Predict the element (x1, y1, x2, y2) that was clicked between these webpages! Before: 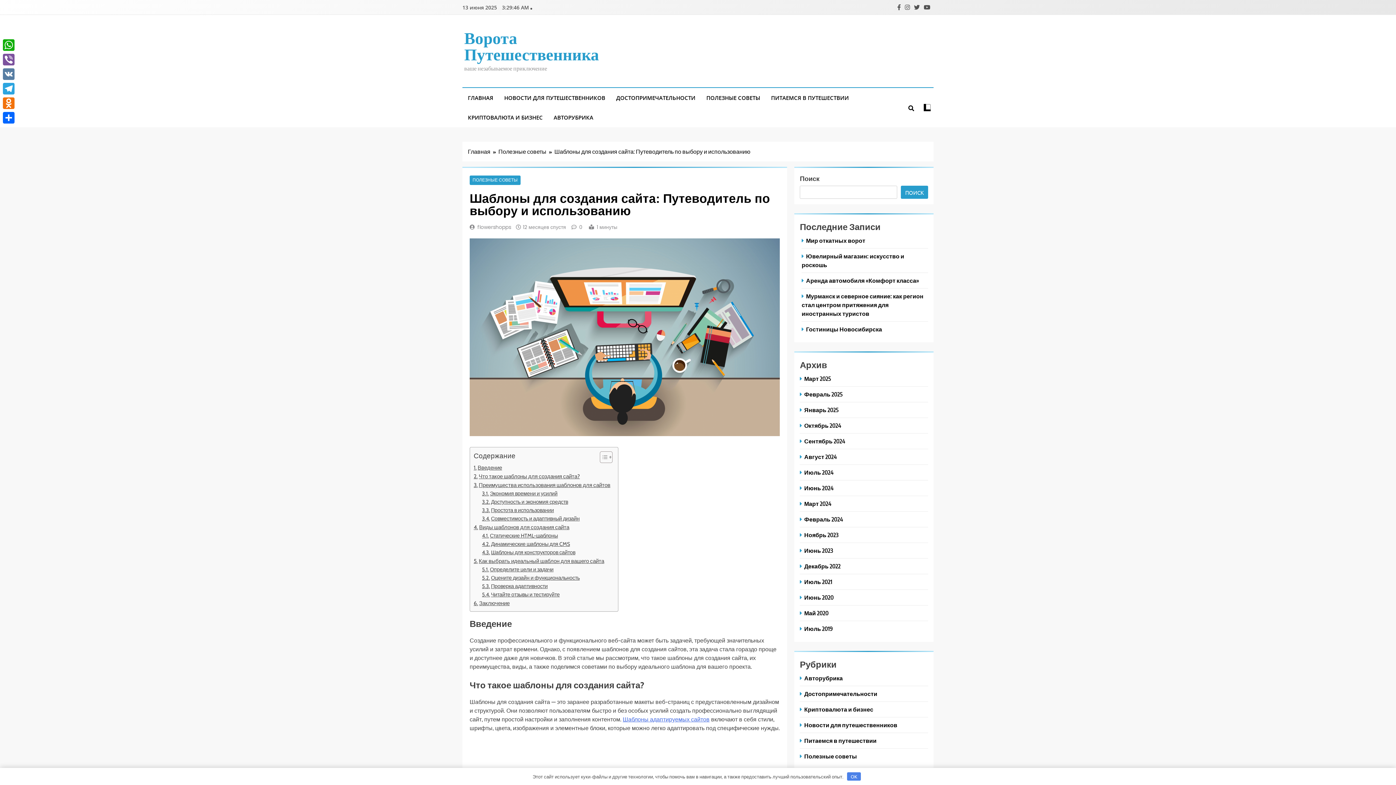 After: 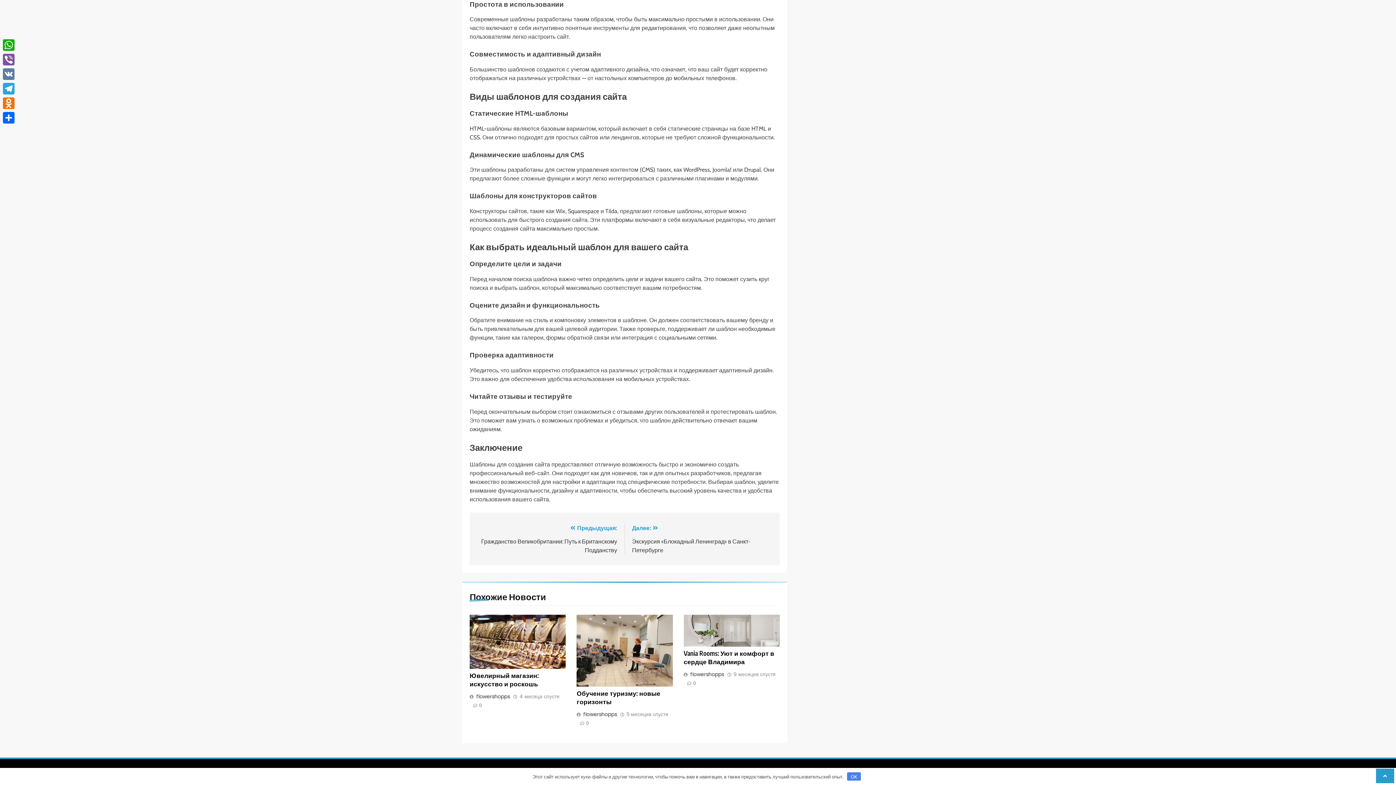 Action: label: Простота в использовании bbox: (482, 506, 554, 514)